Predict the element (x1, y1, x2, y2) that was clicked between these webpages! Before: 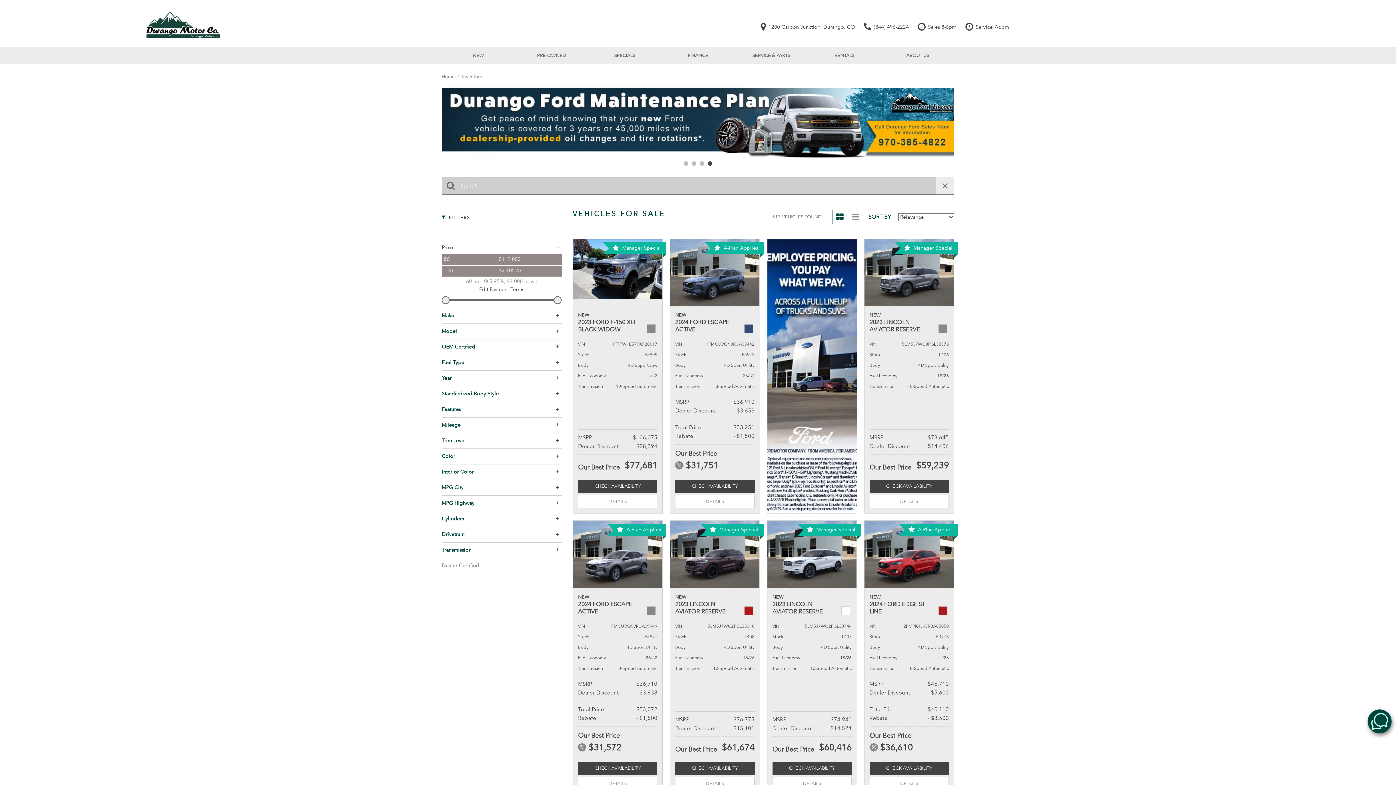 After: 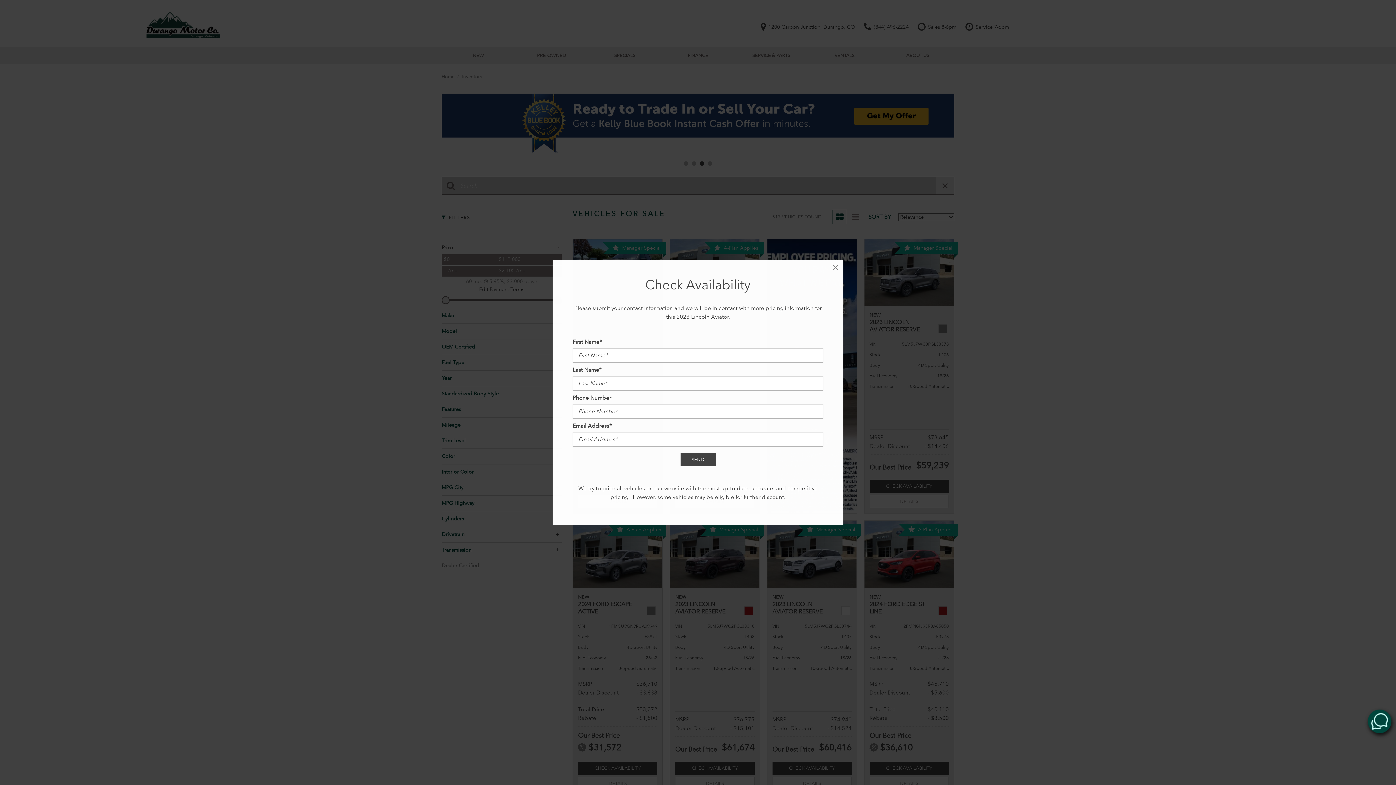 Action: bbox: (869, 480, 949, 493) label: CHECK AVAILABILITY